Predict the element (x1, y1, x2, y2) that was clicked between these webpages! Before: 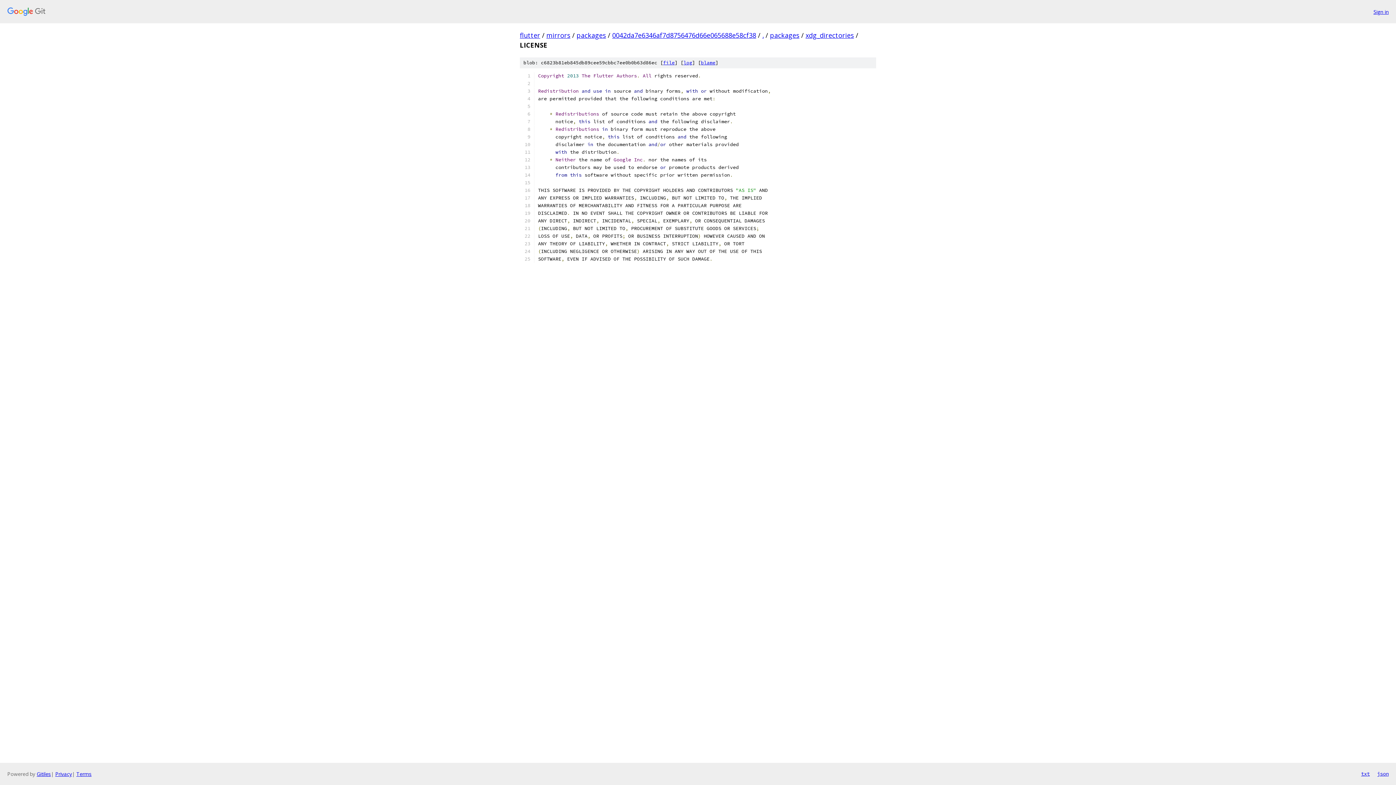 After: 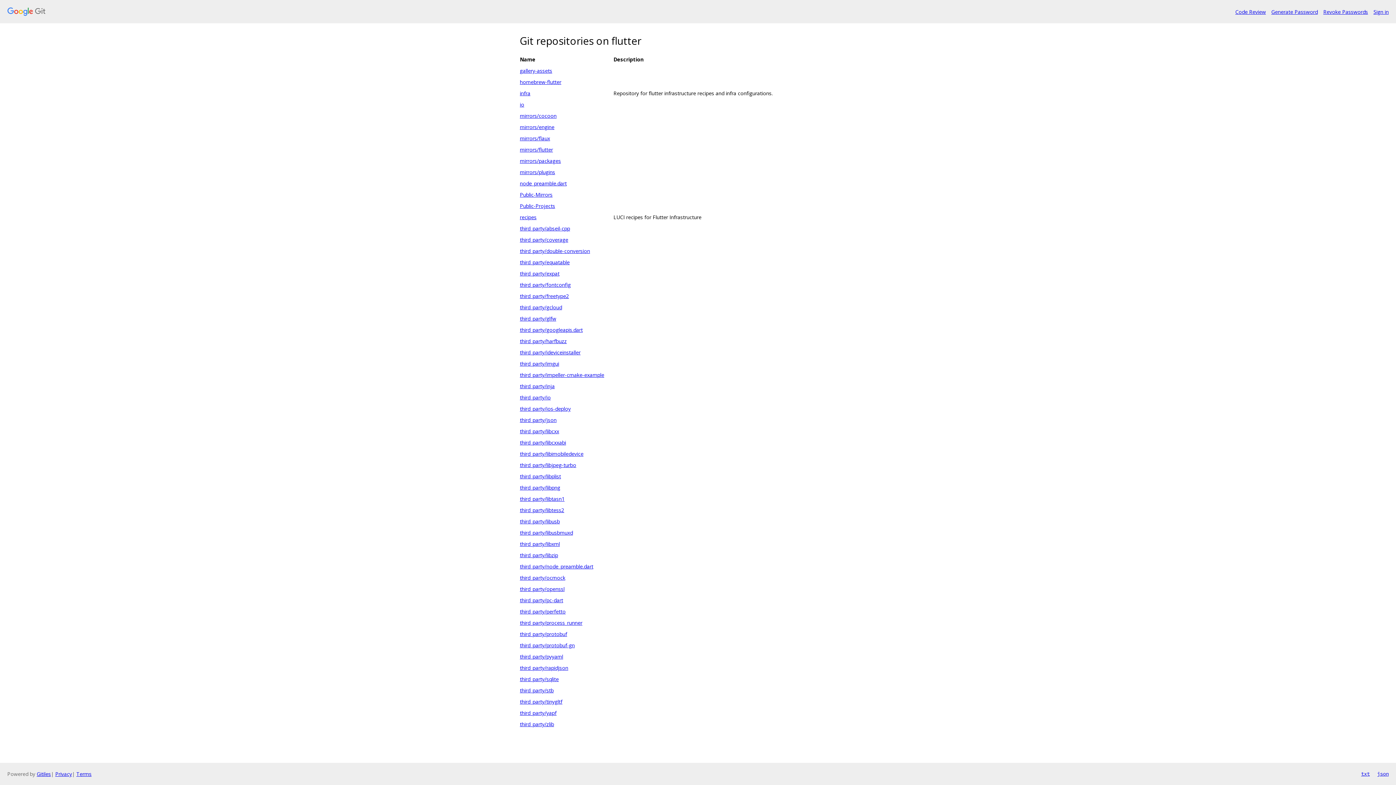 Action: bbox: (7, 7, 1368, 16)